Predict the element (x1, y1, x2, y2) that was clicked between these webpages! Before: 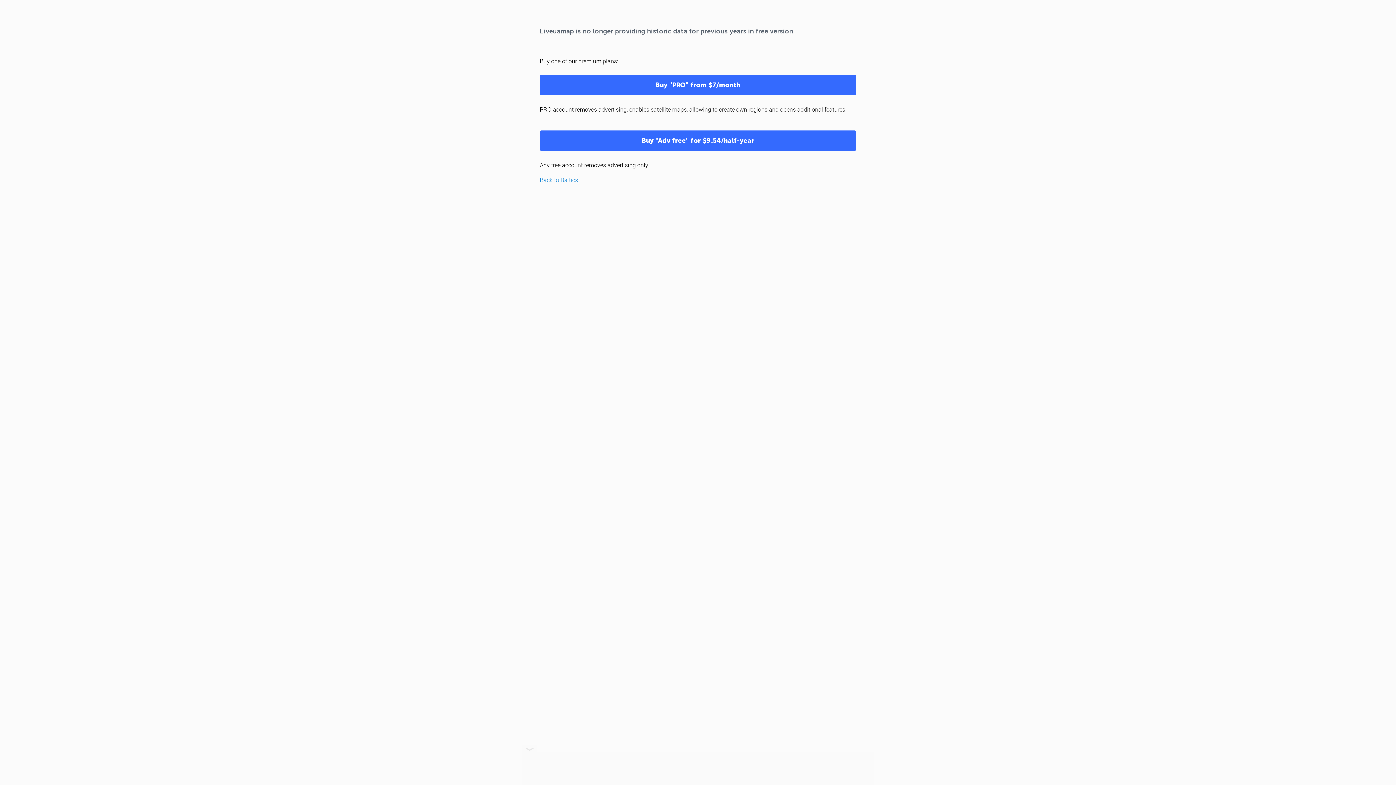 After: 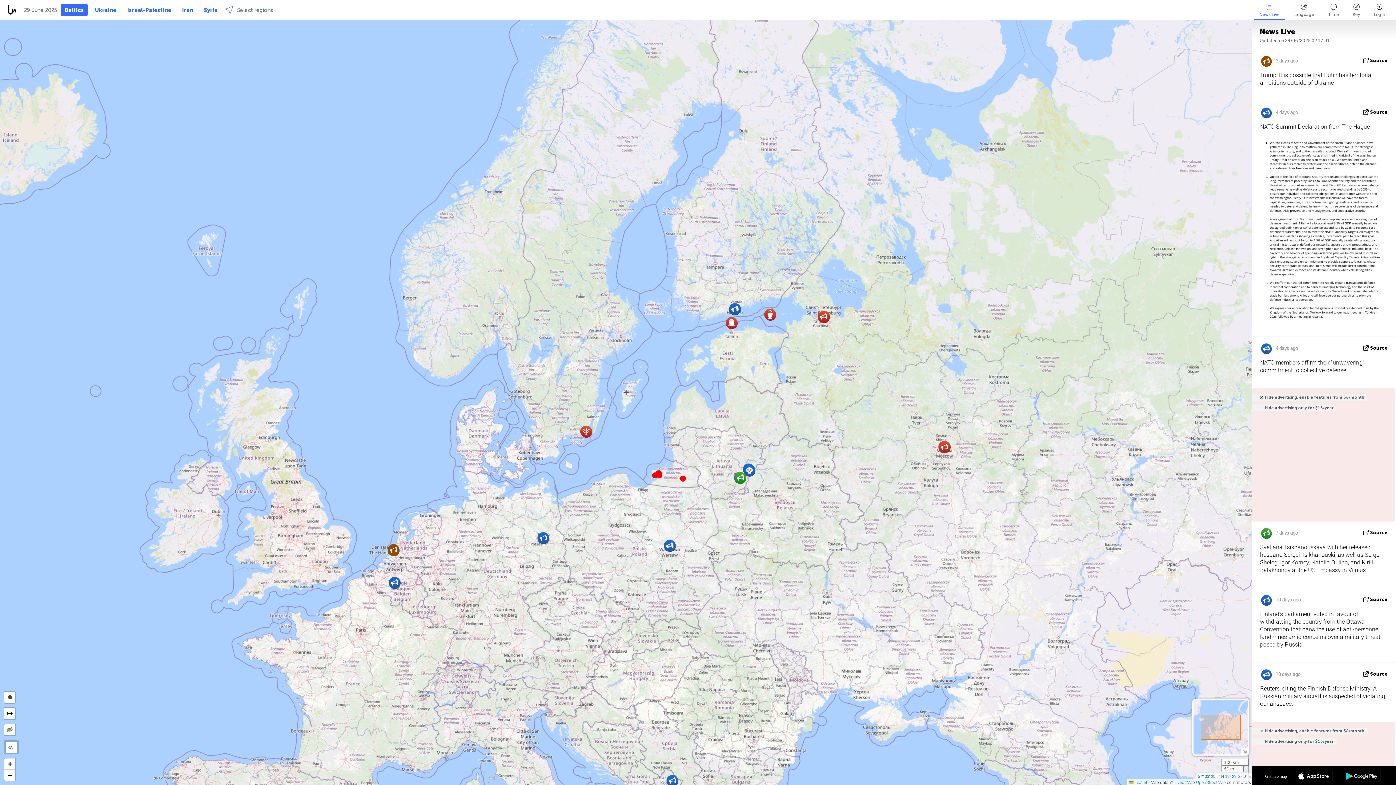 Action: bbox: (540, 176, 578, 183) label: Back to Baltics